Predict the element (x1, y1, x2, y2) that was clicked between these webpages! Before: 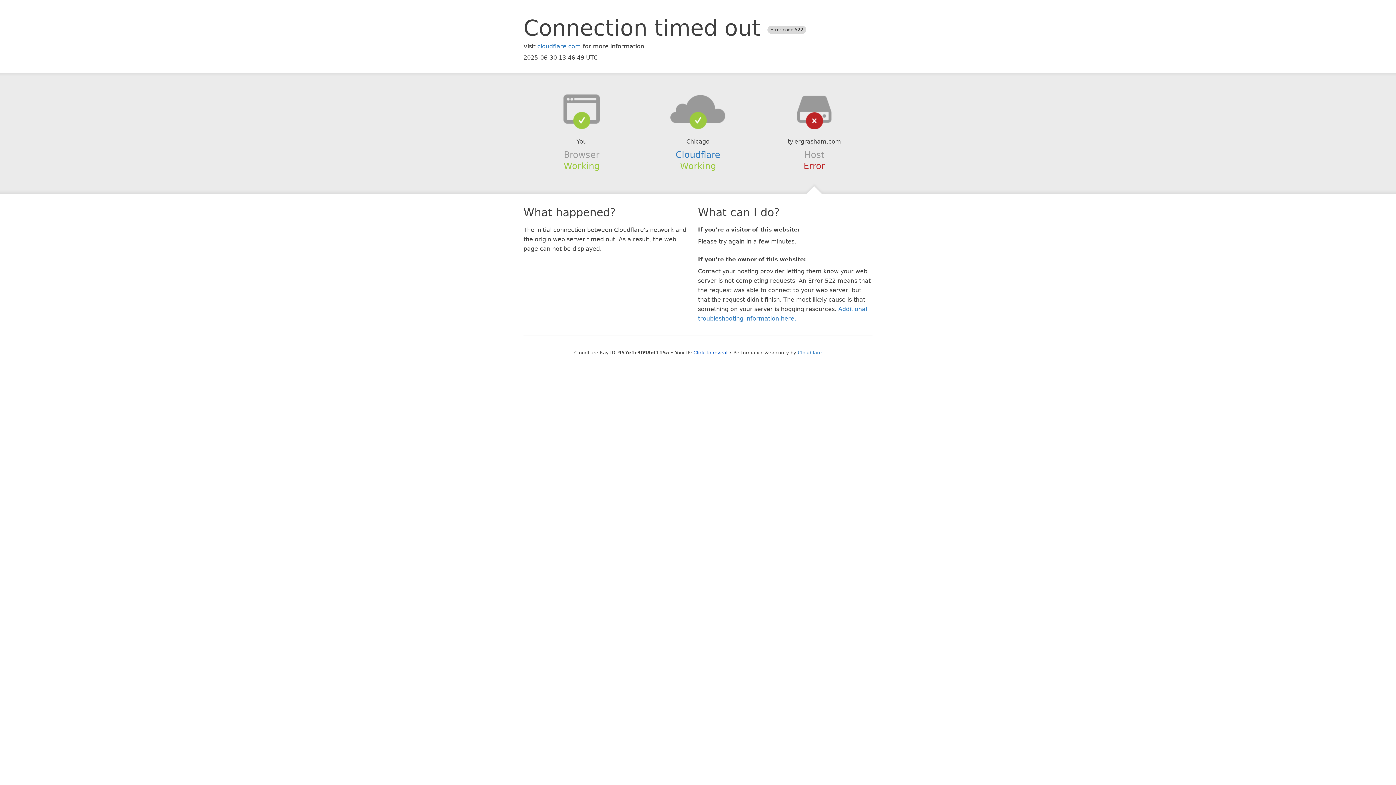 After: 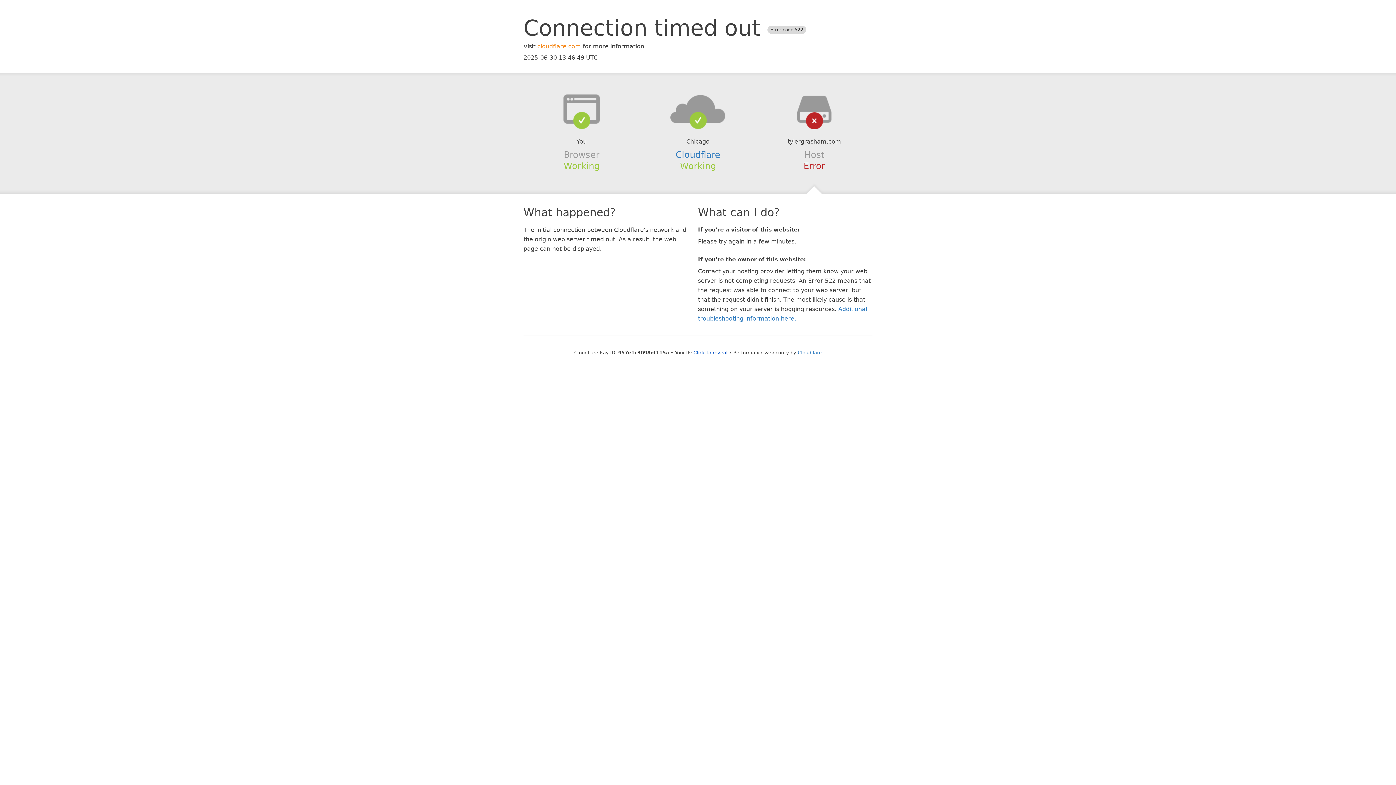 Action: label: cloudflare.com bbox: (537, 42, 581, 49)